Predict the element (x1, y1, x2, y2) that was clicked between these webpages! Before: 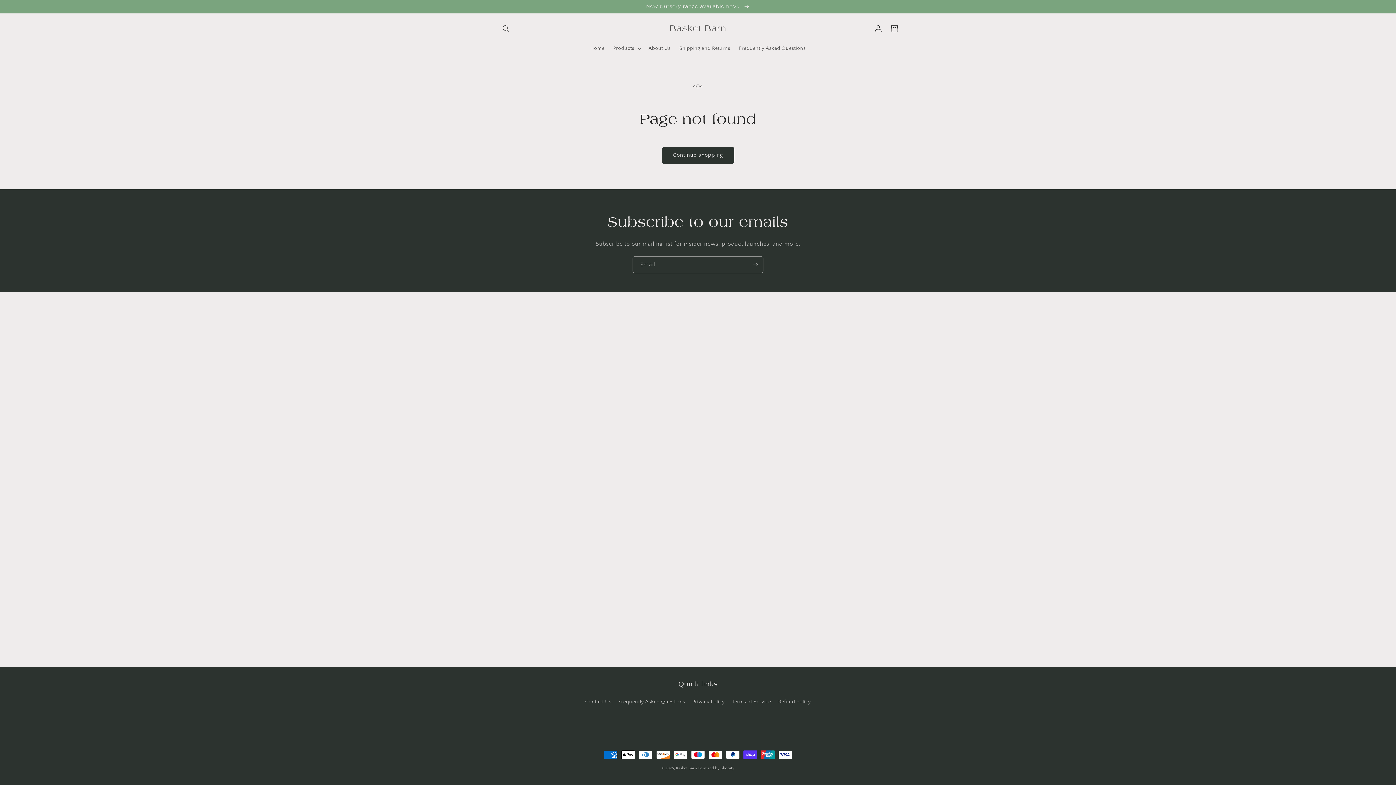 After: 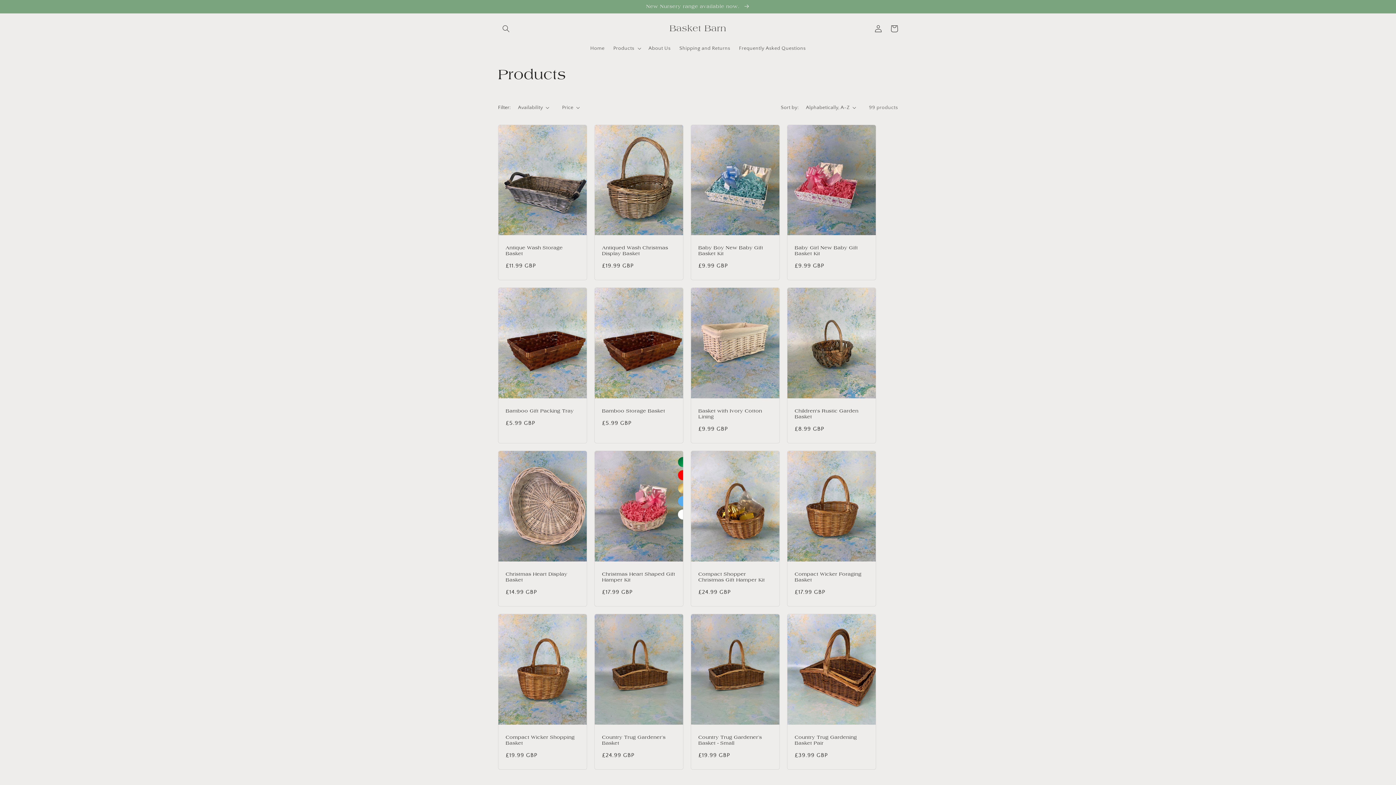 Action: label: Continue shopping bbox: (662, 146, 734, 163)